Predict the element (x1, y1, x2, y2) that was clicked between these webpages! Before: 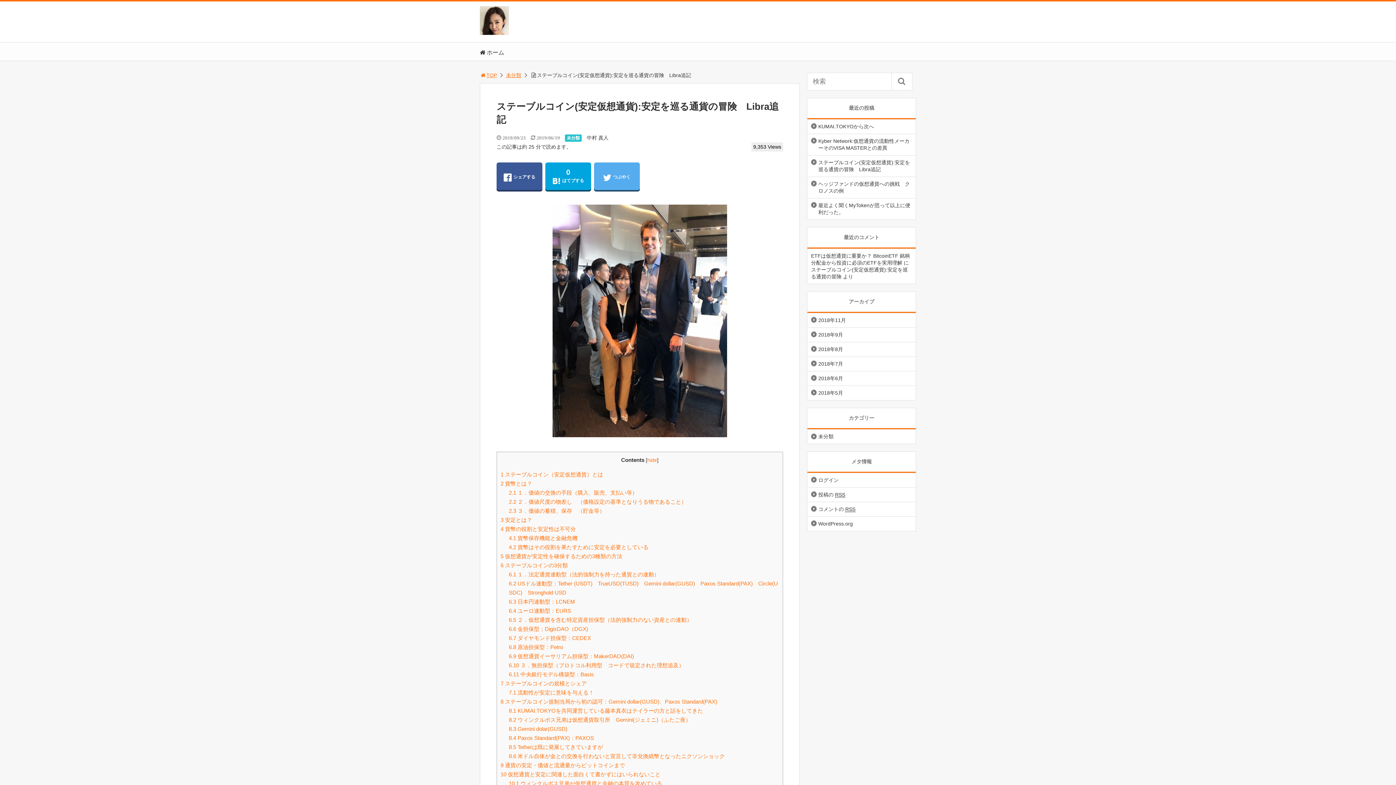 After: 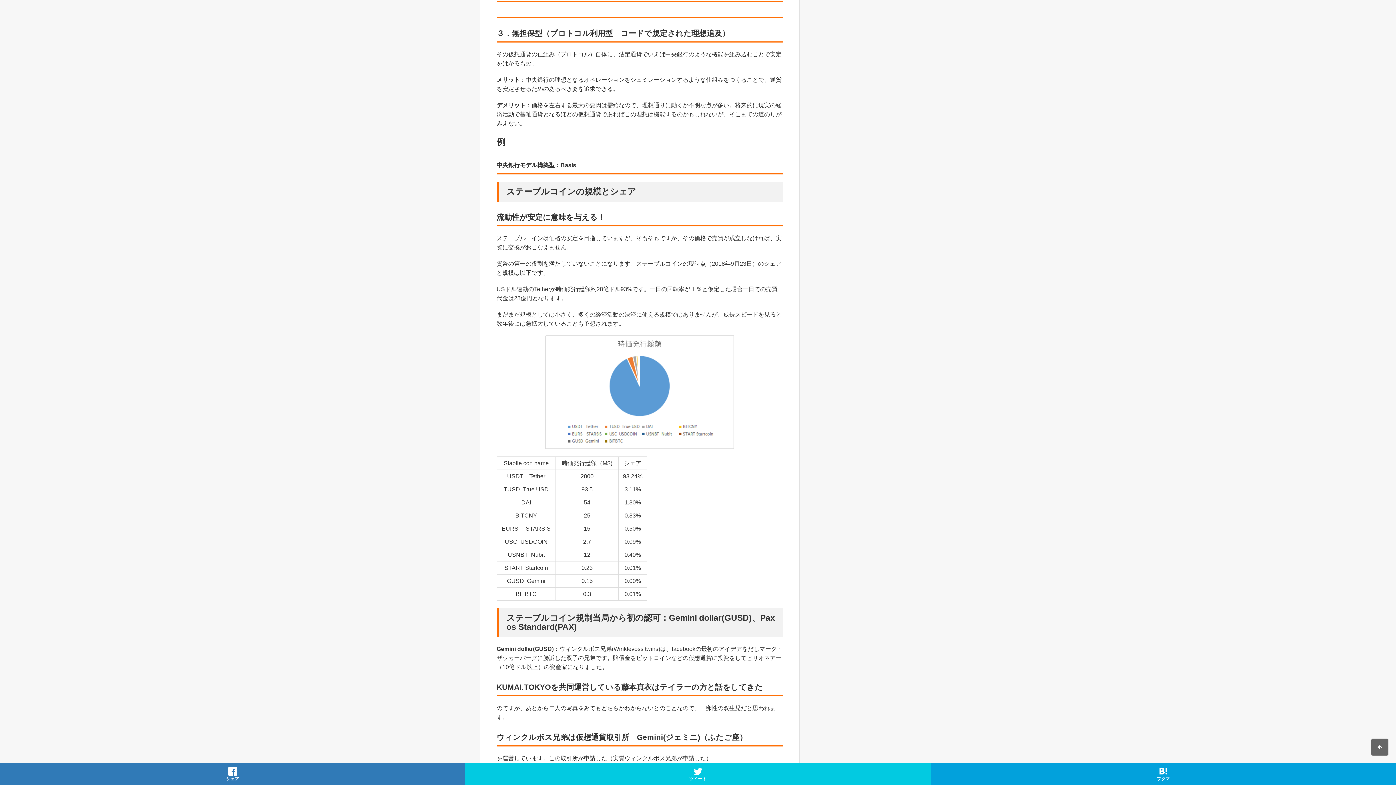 Action: label: 6.10 ３．無担保型（プロトコル利用型　コードで規定された理想追及） bbox: (509, 662, 684, 668)